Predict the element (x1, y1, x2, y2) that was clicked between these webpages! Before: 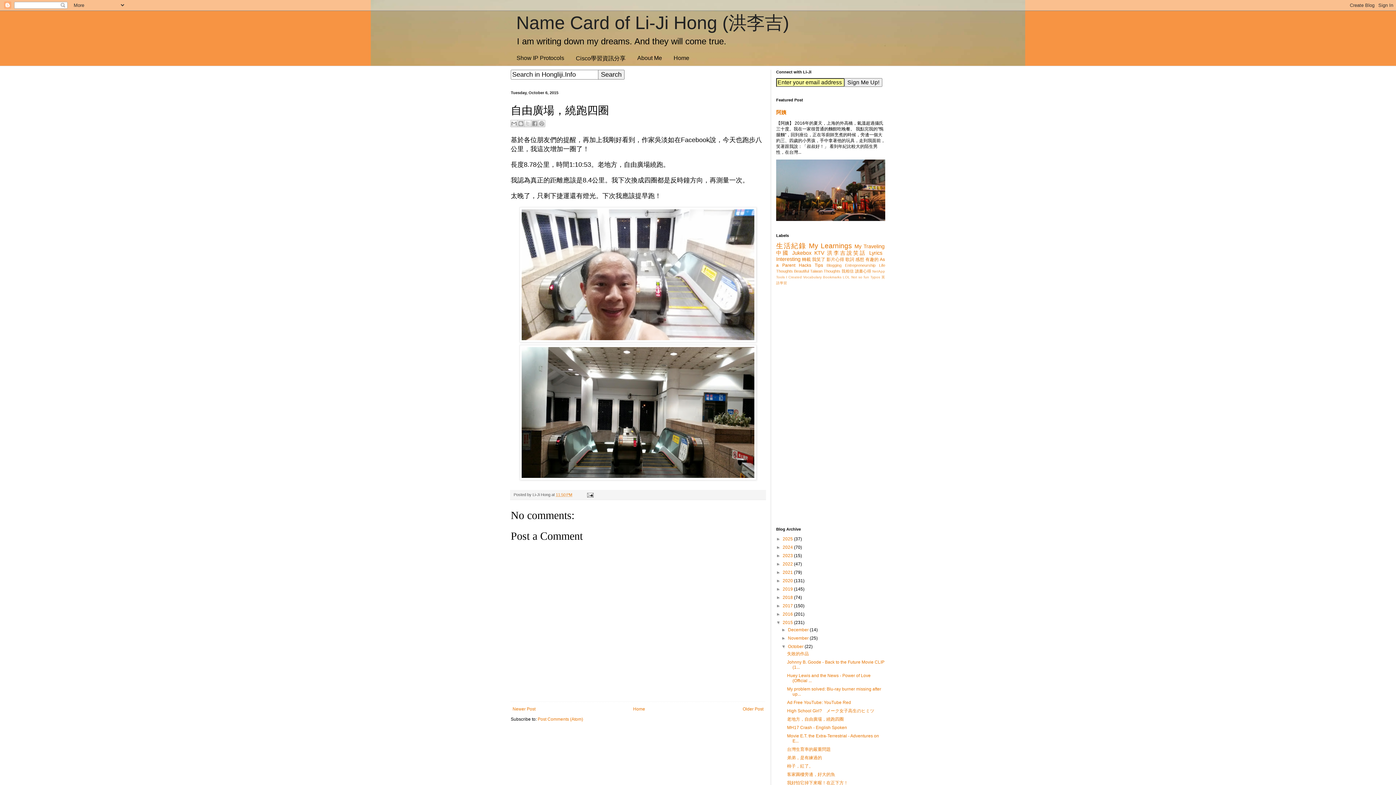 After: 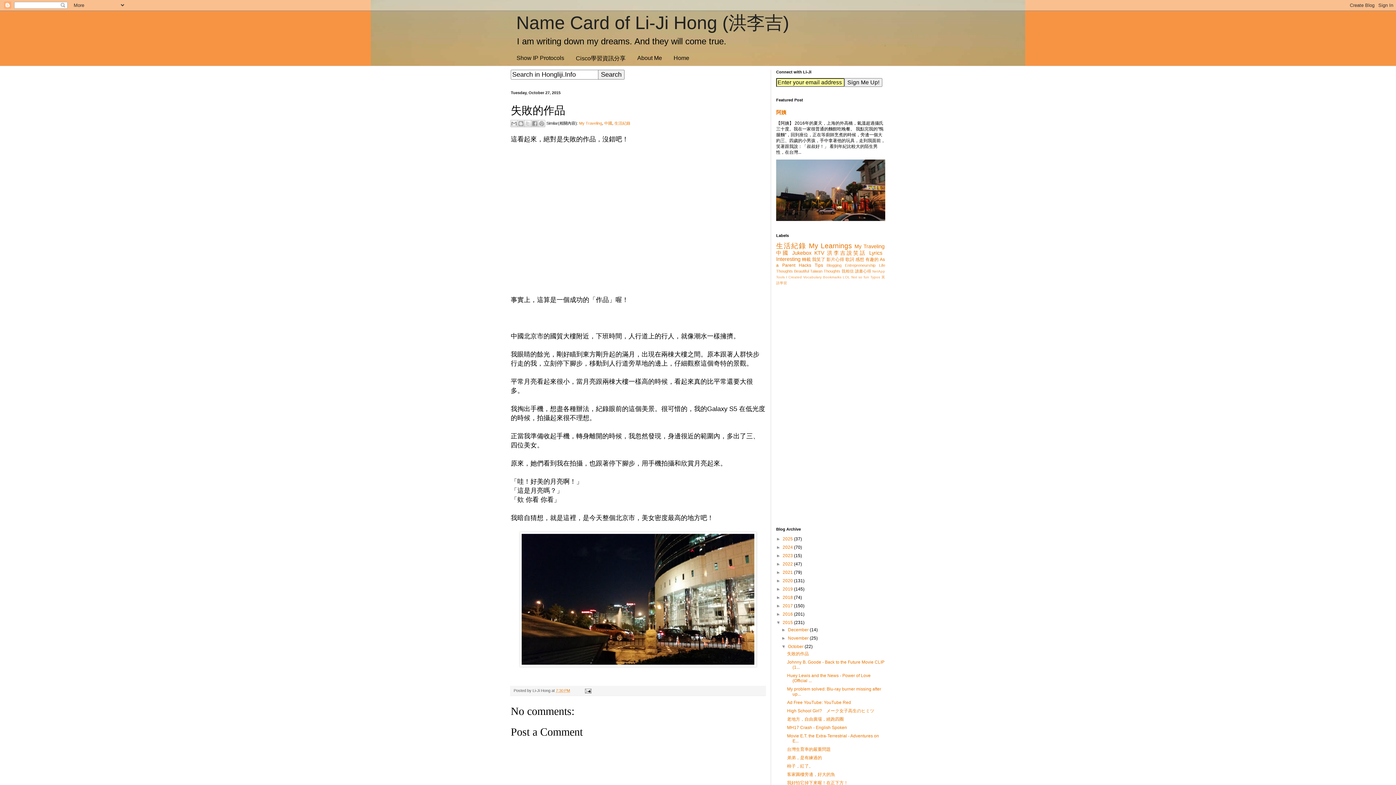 Action: bbox: (787, 651, 809, 656) label: 失敗的作品